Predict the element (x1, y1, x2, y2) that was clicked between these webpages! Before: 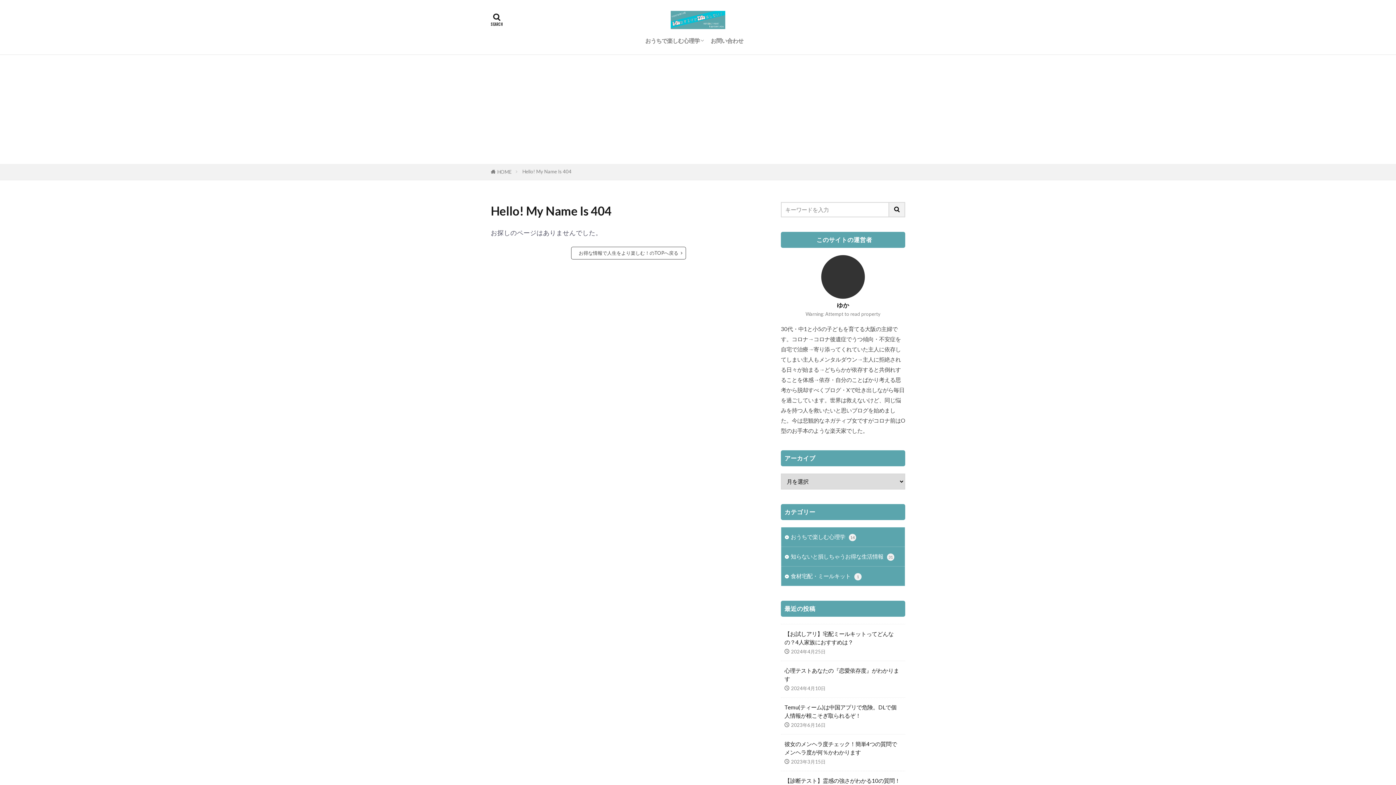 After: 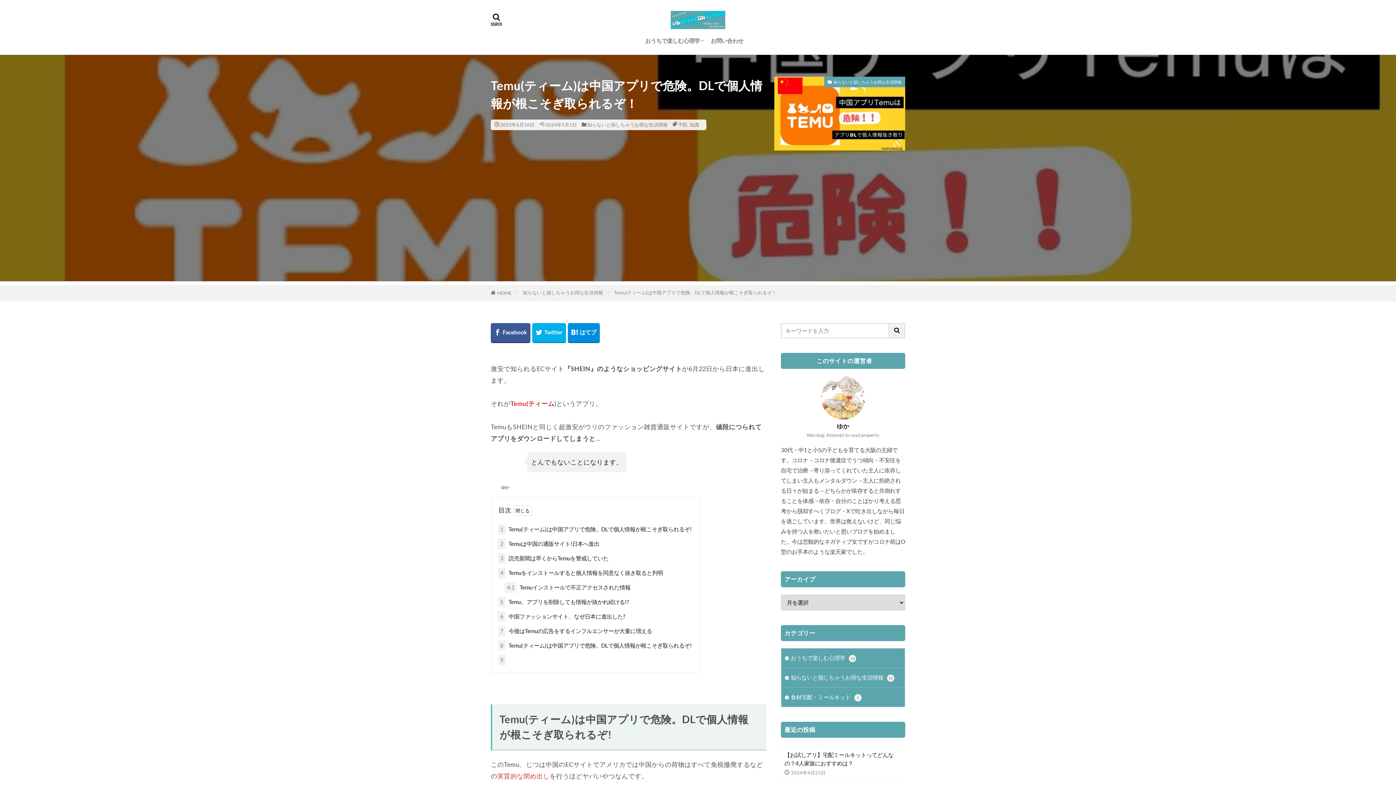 Action: label: Temu(ティーム)は中国アプリで危険。DLで個人情報が根こそぎ取られるぞ！ bbox: (784, 703, 901, 720)